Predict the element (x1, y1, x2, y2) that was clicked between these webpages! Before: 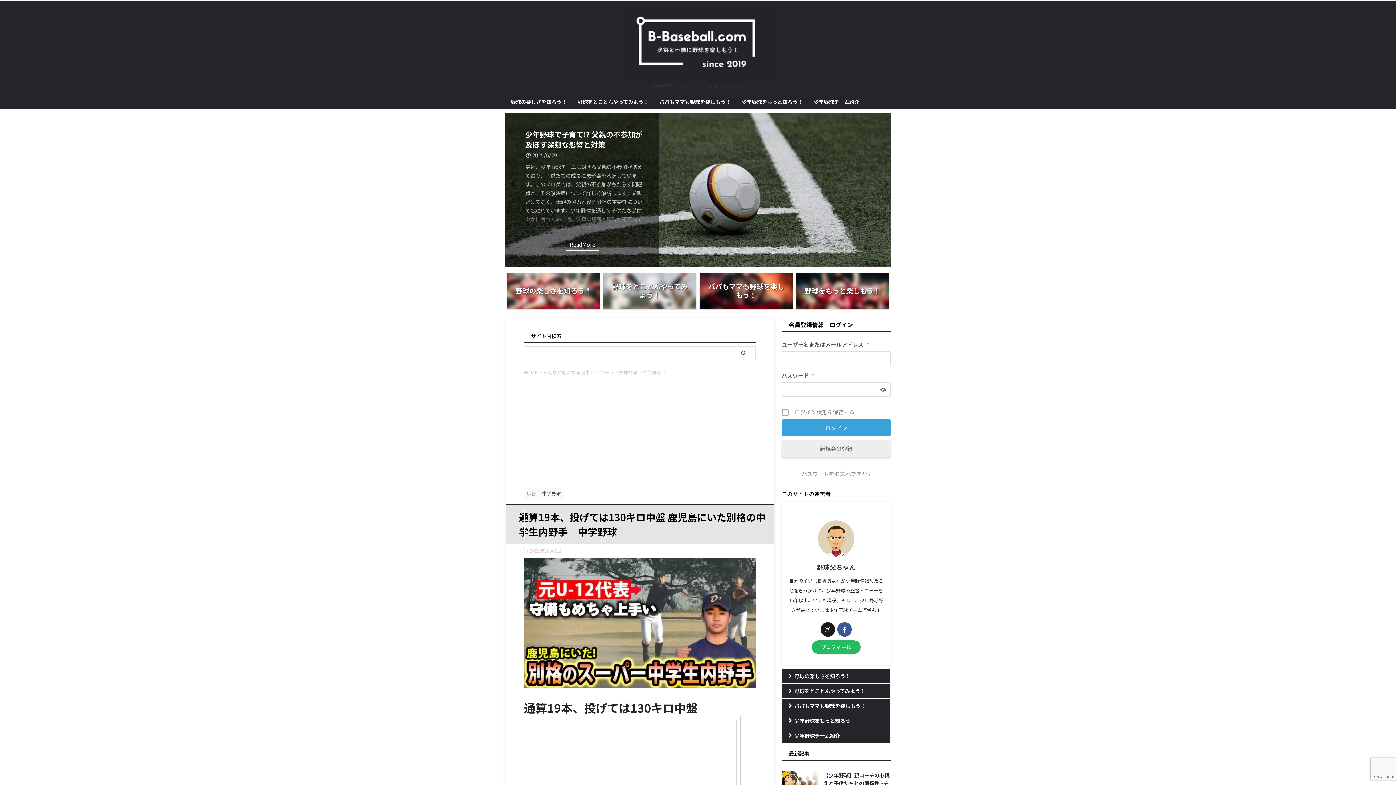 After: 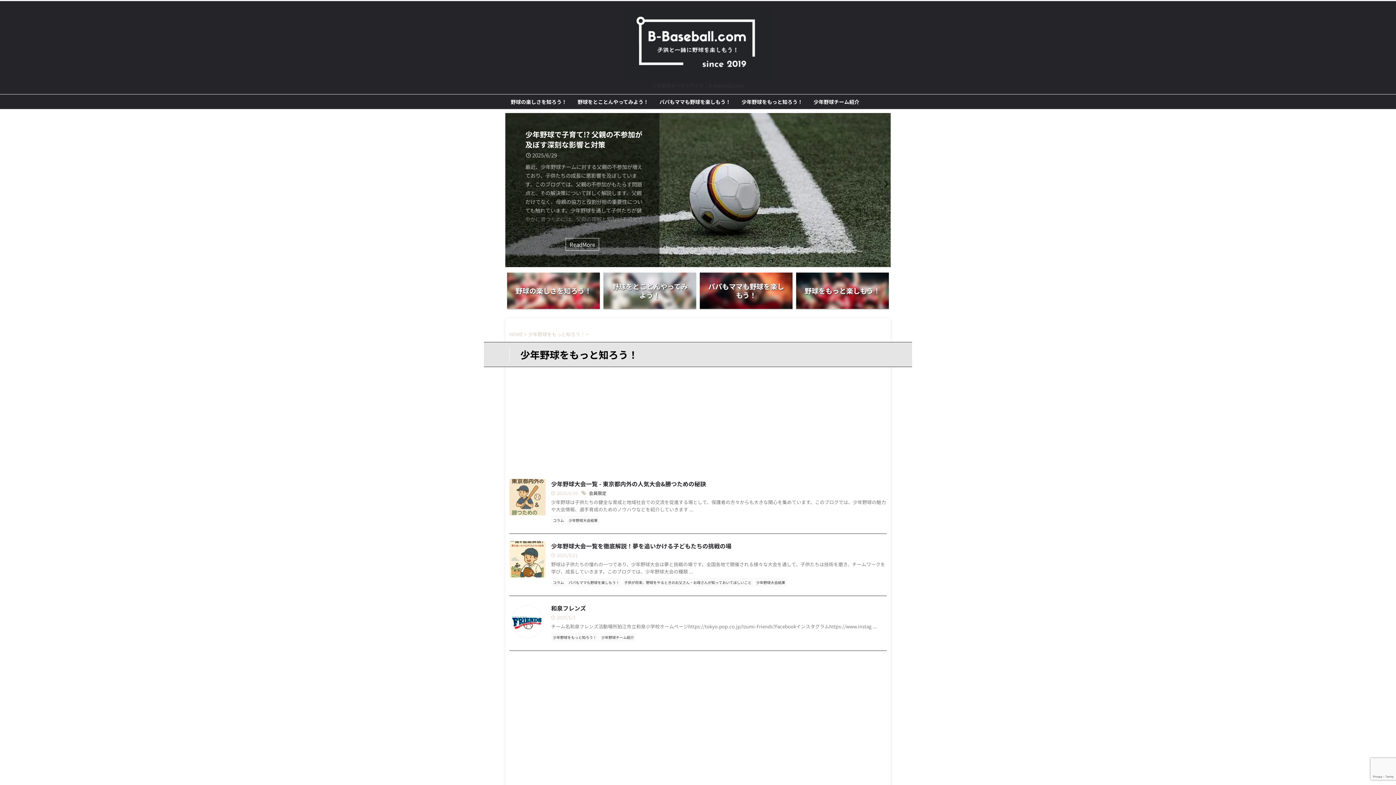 Action: bbox: (741, 98, 802, 105) label: 少年野球をもっと知ろう！